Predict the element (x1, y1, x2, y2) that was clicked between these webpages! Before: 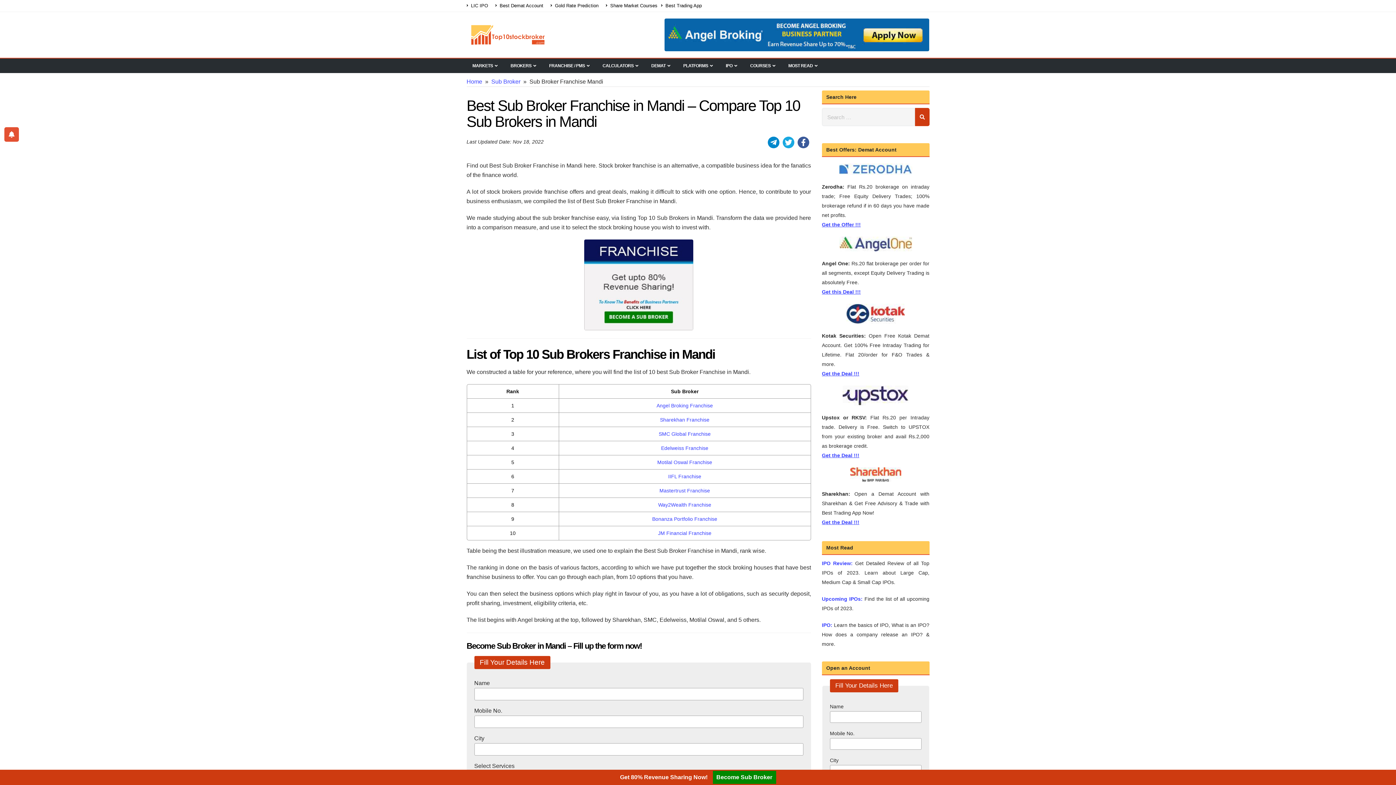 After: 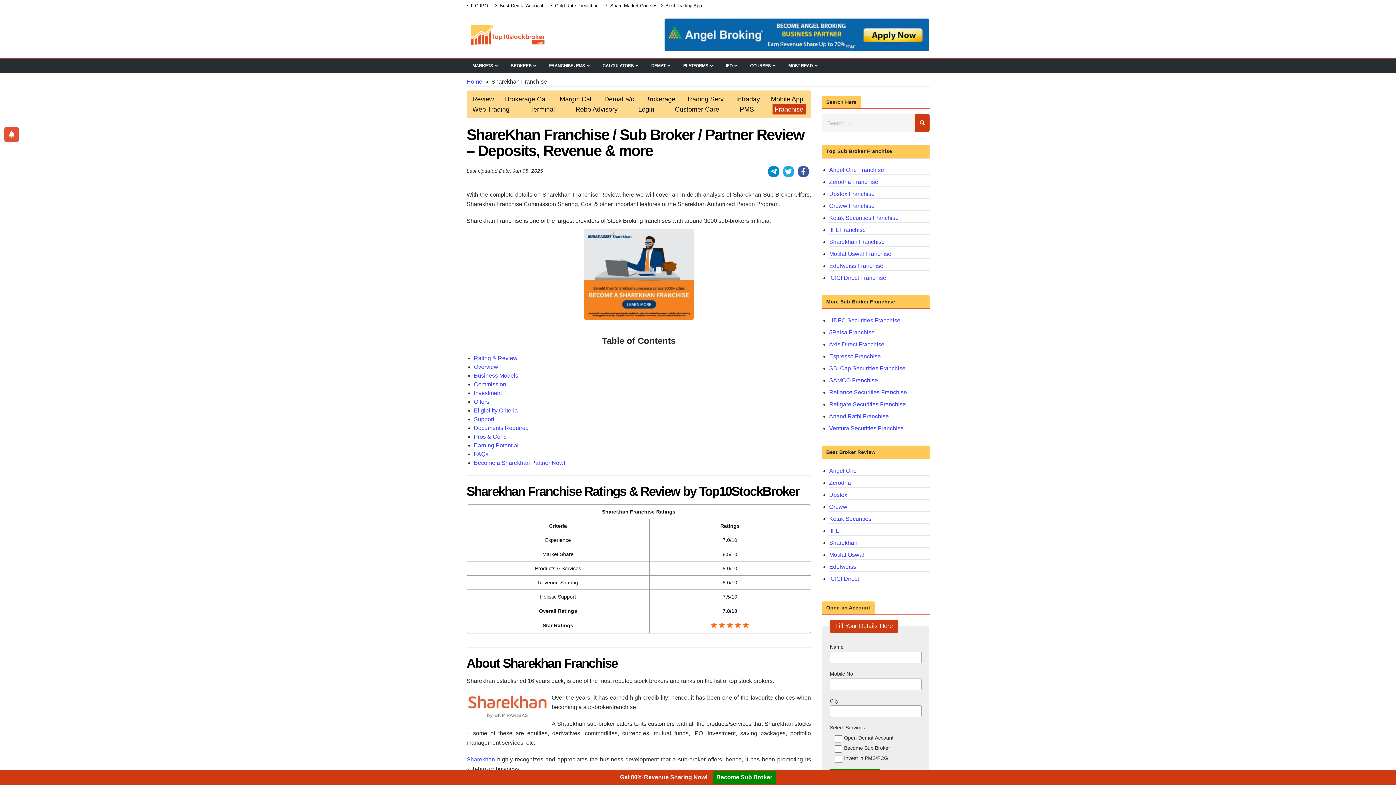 Action: bbox: (660, 417, 709, 423) label: Sharekhan Franchise